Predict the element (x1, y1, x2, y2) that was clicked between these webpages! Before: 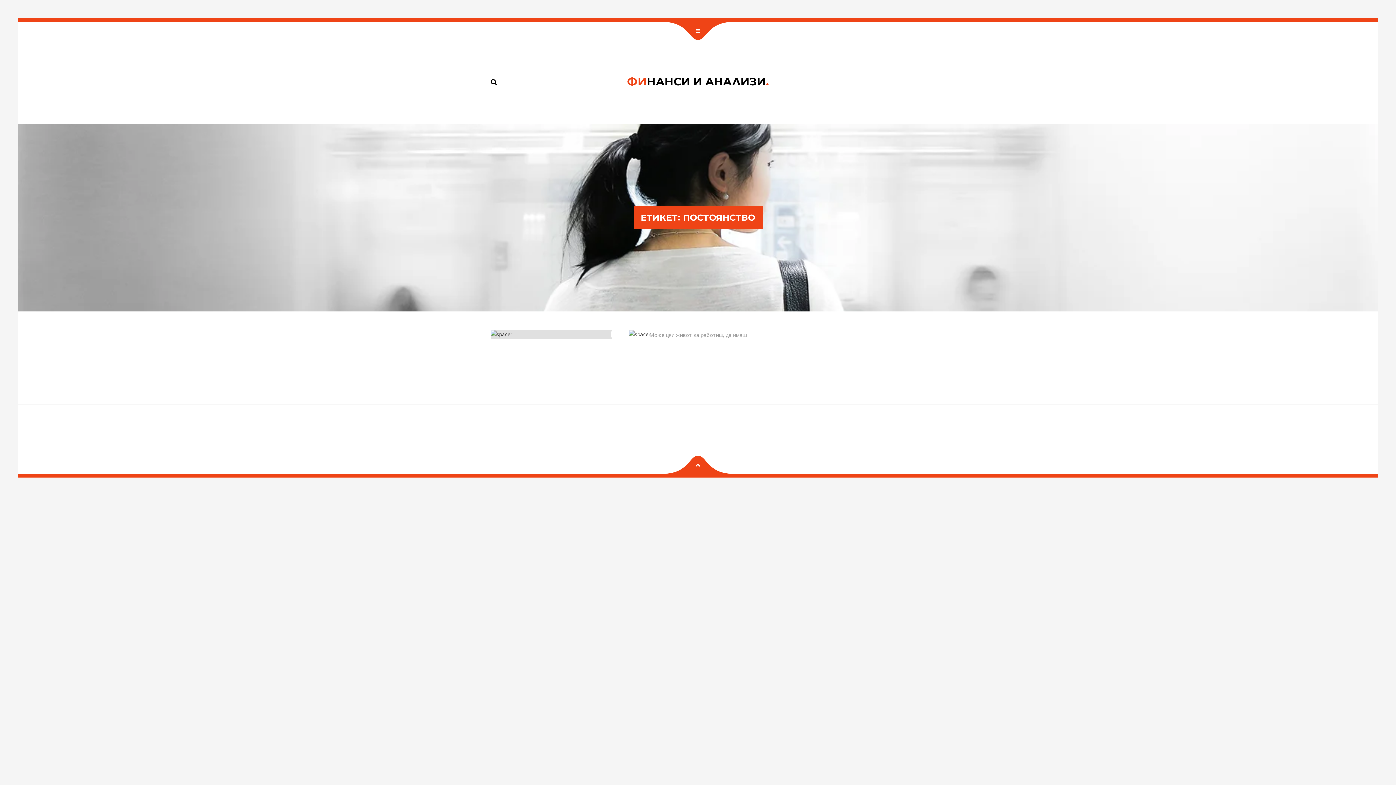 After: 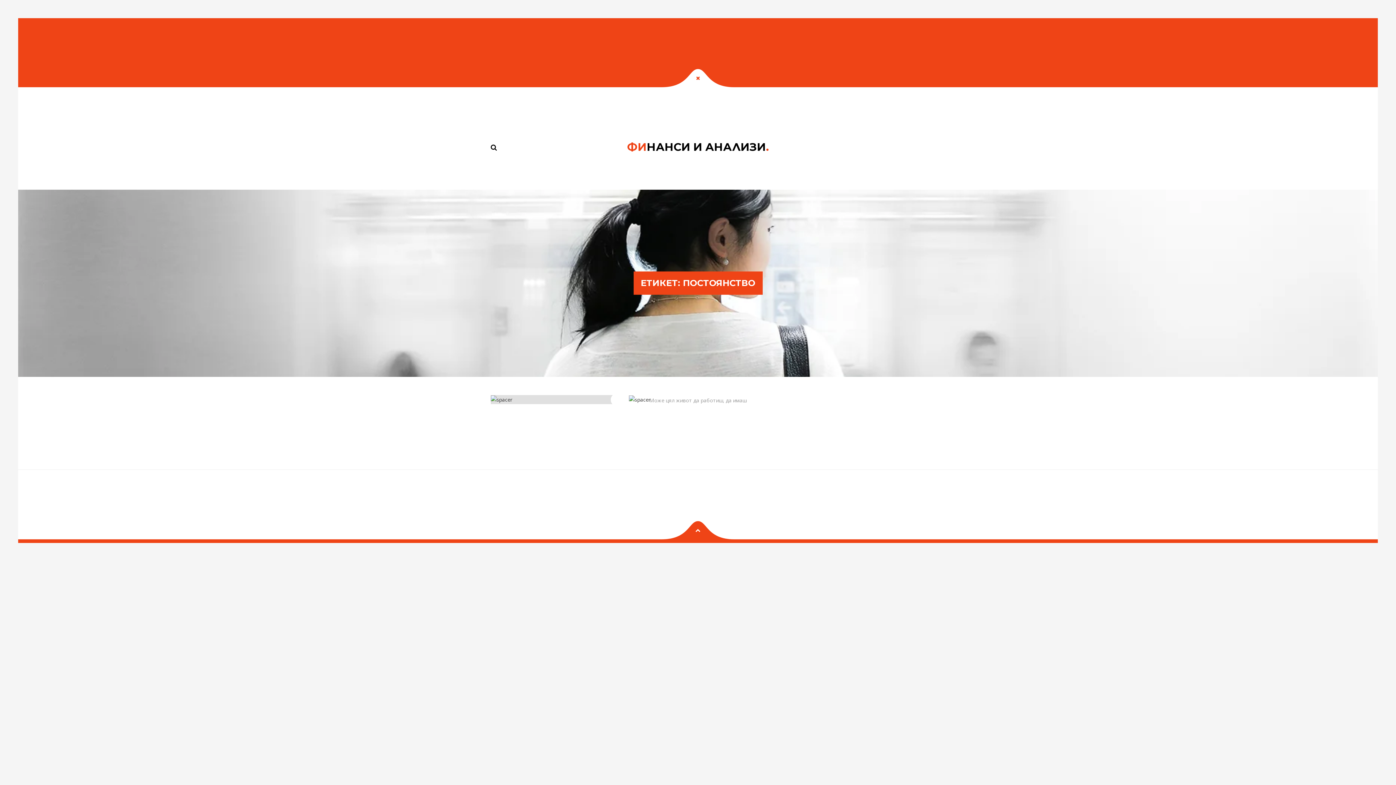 Action: bbox: (690, 23, 705, 38)